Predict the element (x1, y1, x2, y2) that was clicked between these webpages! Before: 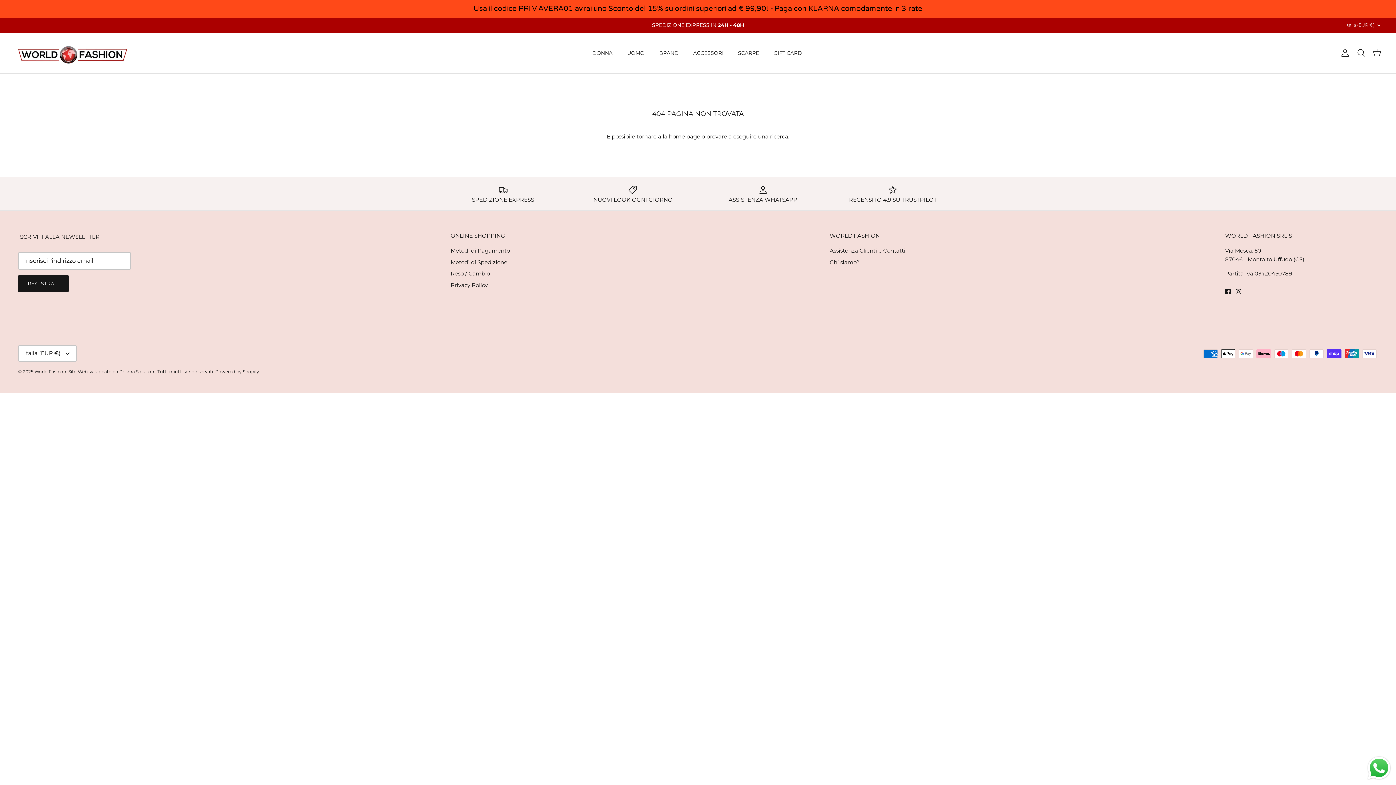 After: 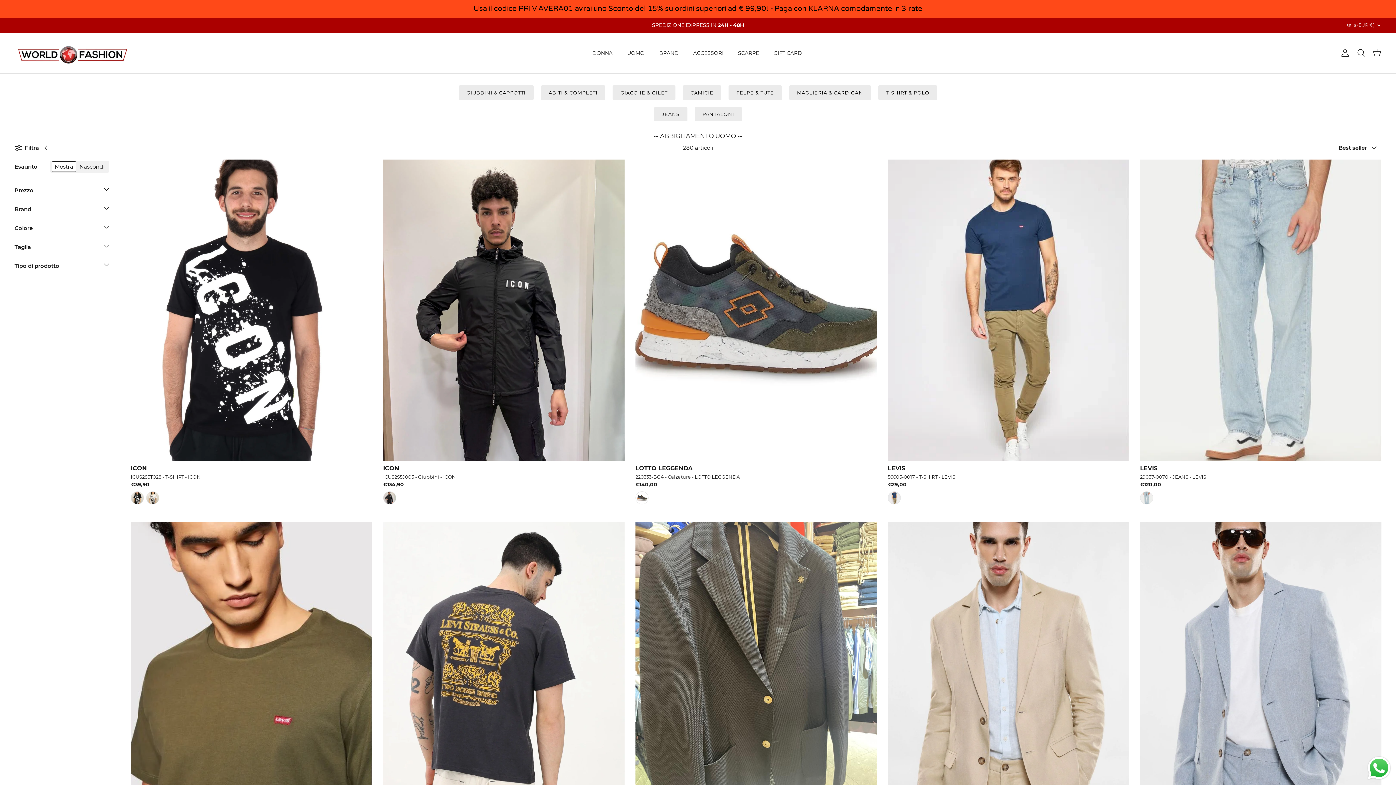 Action: bbox: (620, 41, 651, 64) label: UOMO